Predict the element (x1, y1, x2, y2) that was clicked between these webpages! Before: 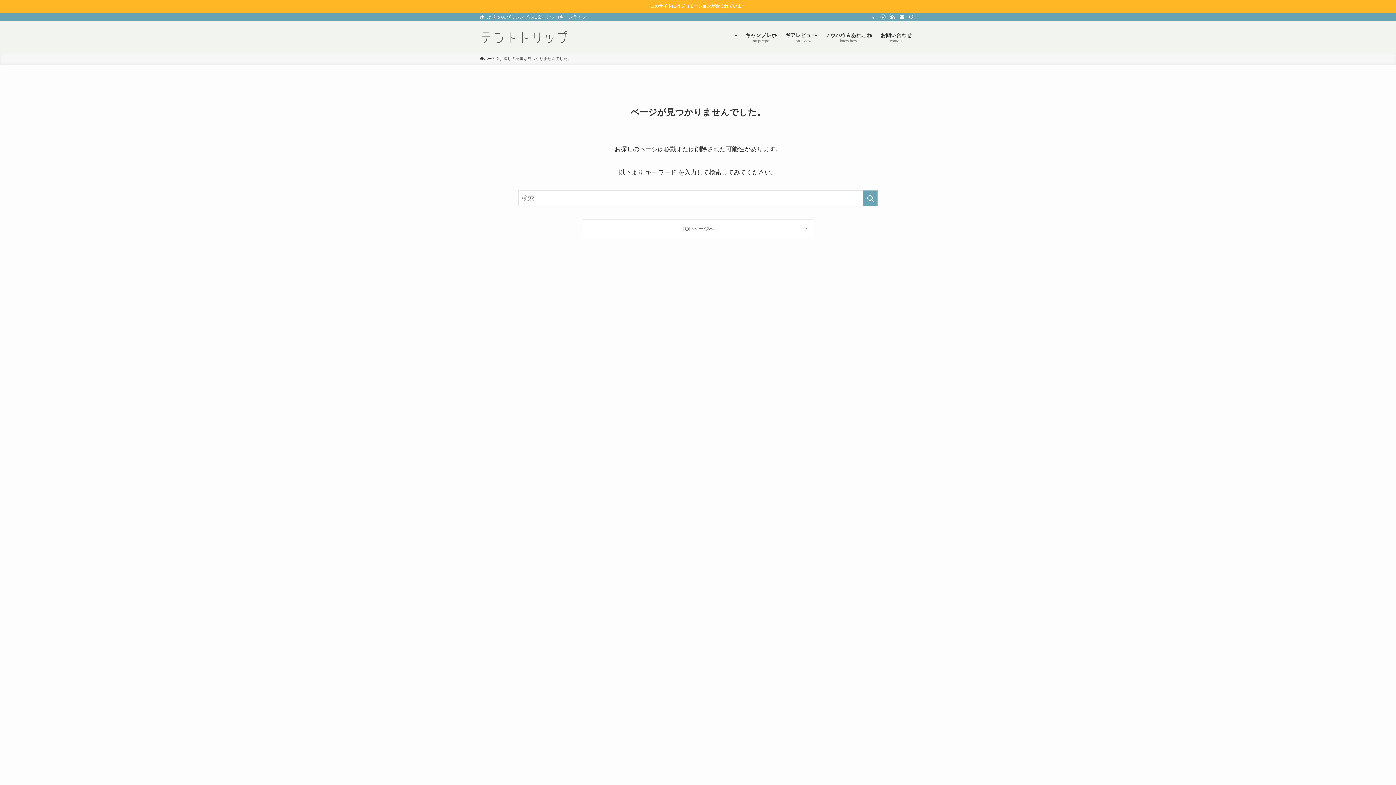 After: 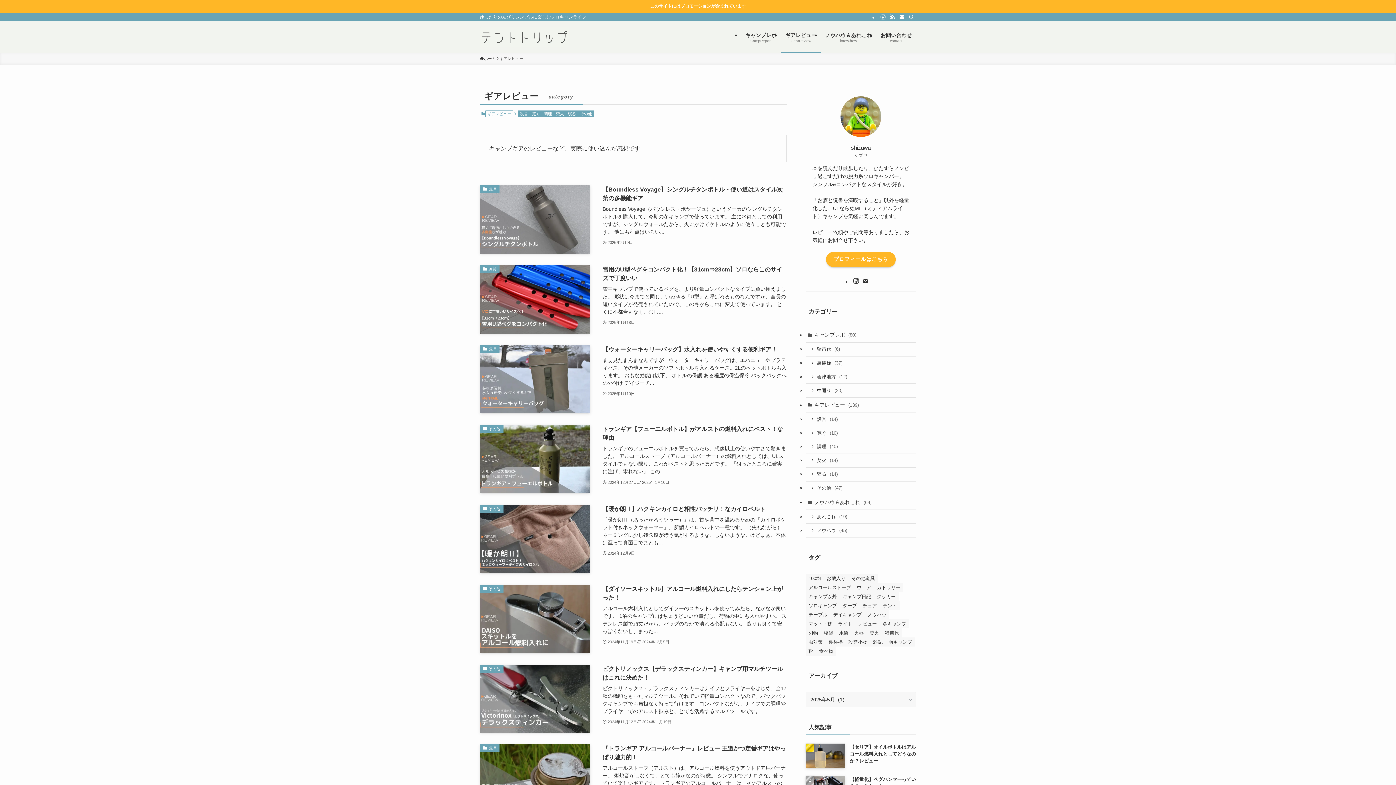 Action: label: ギアレビュー
GearReview bbox: (781, 21, 821, 52)